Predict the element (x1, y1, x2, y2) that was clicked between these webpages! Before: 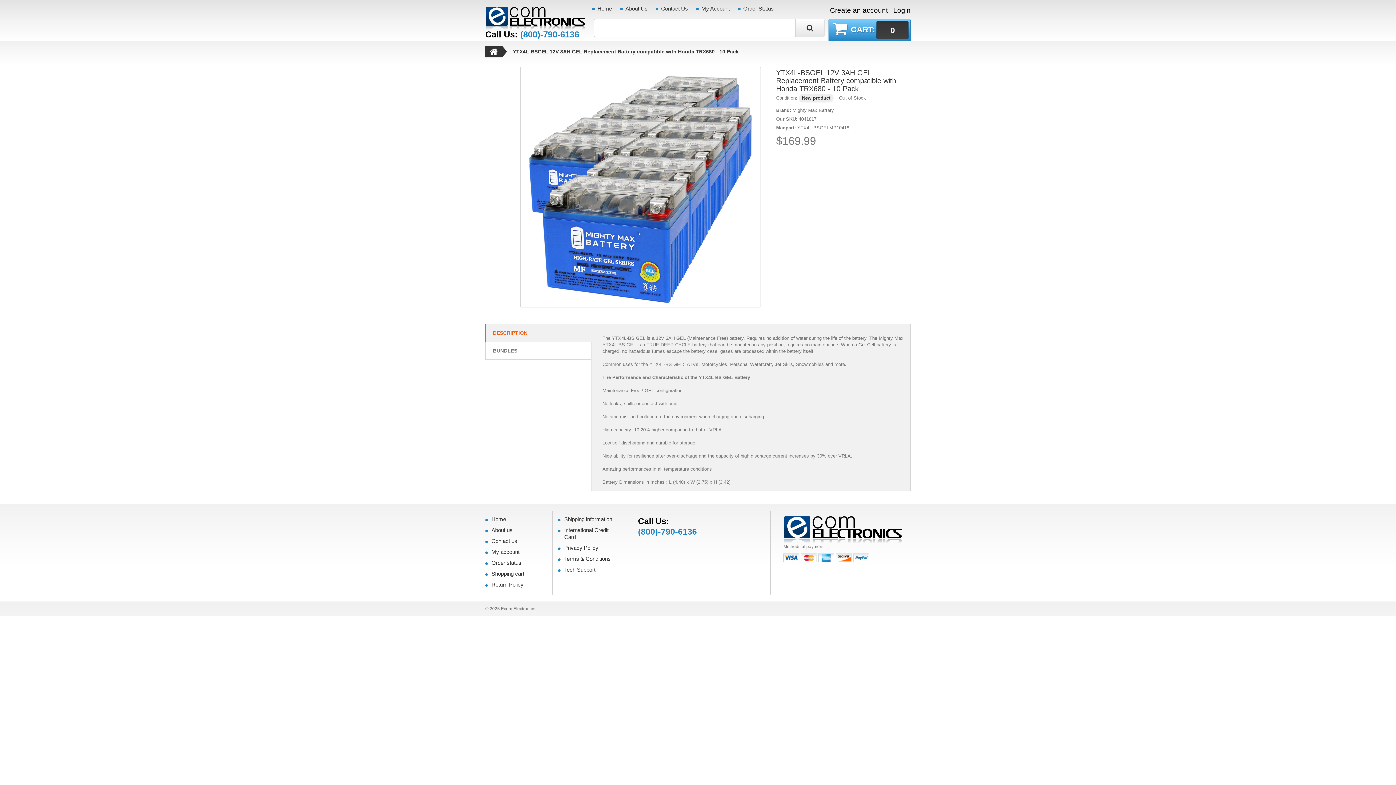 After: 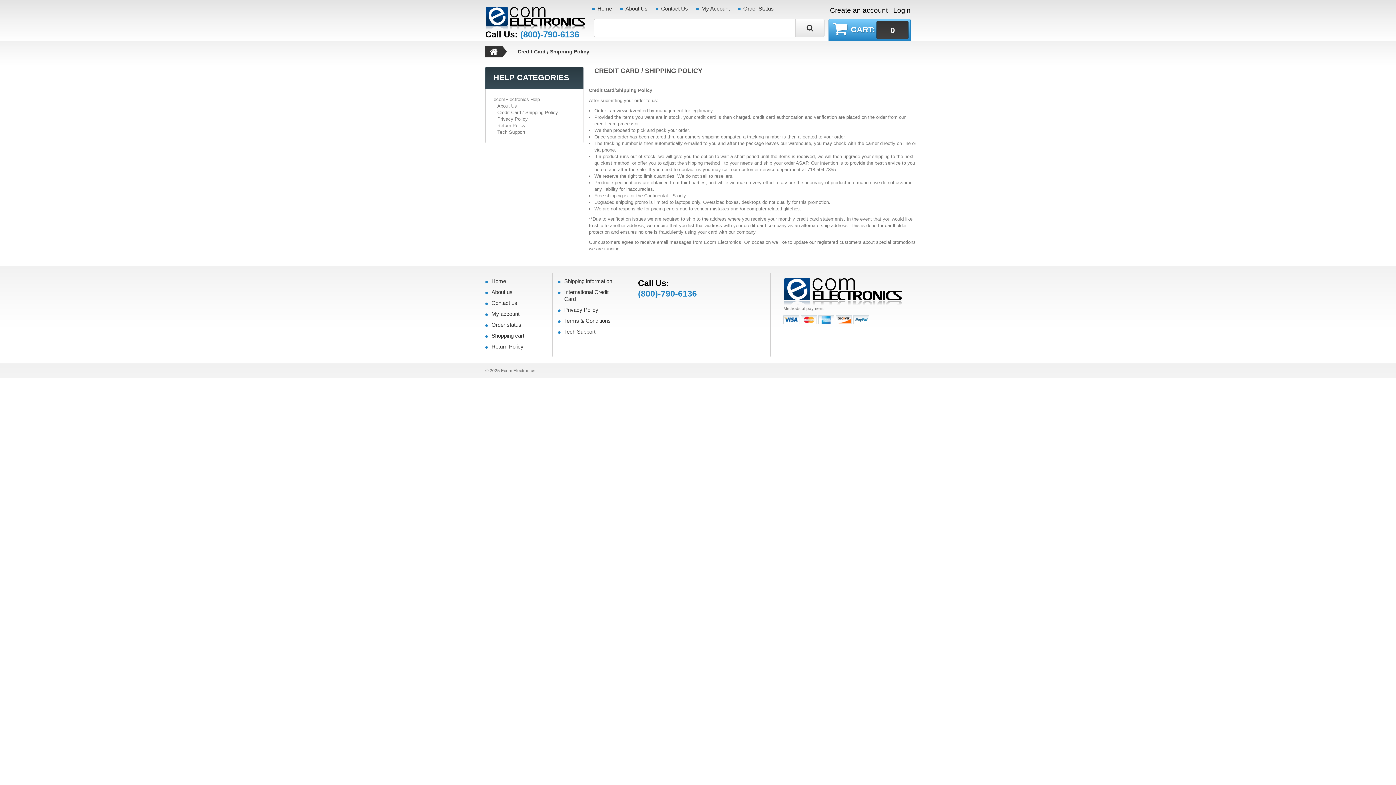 Action: bbox: (564, 516, 612, 522) label: Shipping information